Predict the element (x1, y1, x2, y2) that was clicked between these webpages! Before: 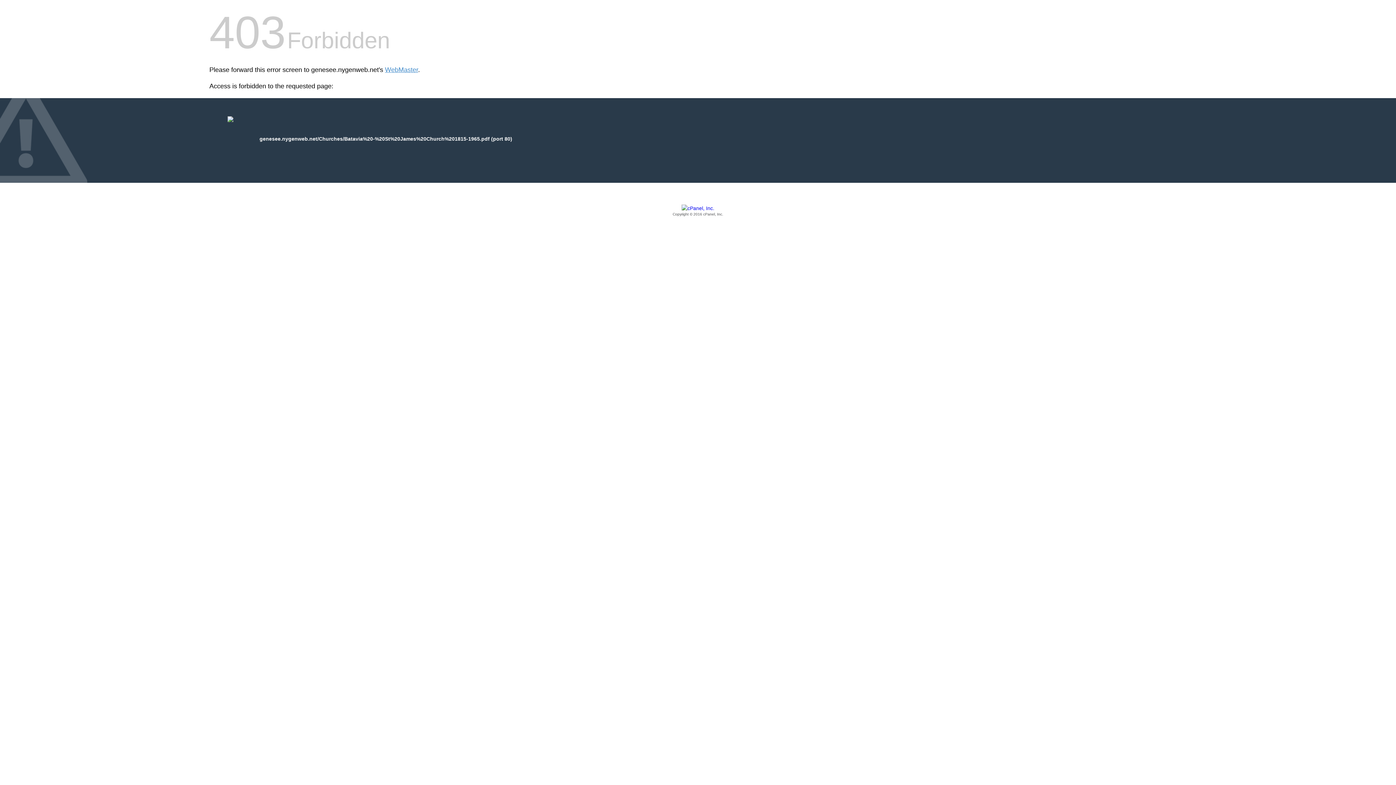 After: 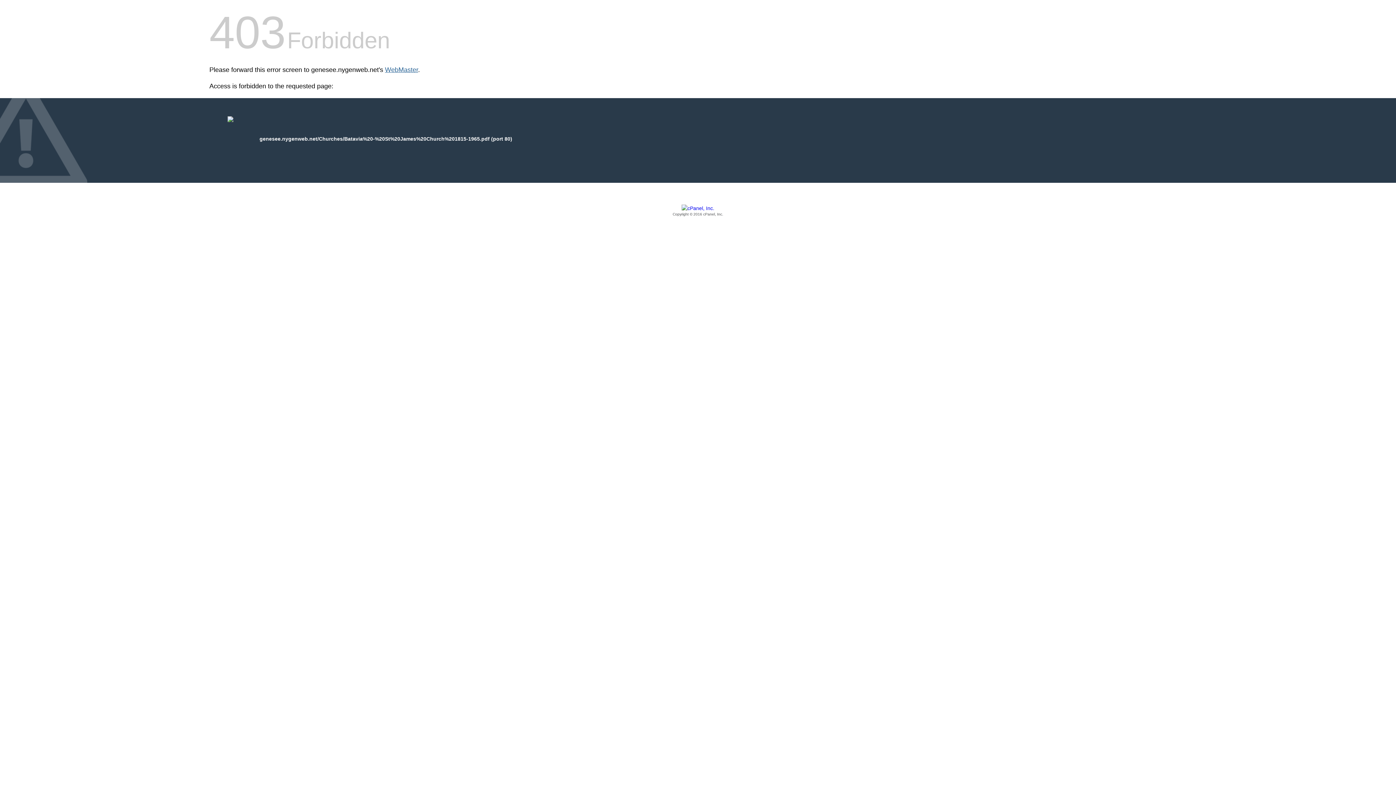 Action: bbox: (385, 66, 418, 73) label: WebMaster